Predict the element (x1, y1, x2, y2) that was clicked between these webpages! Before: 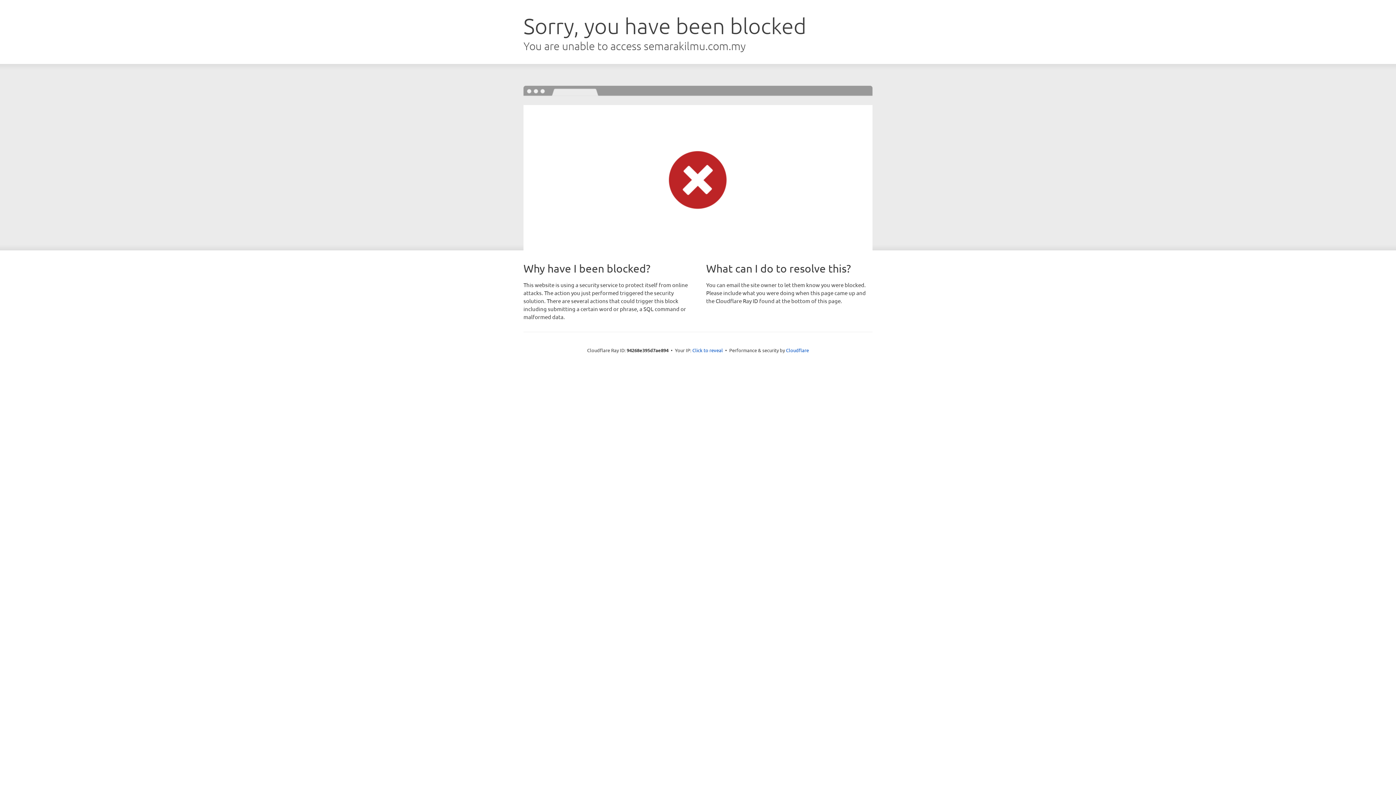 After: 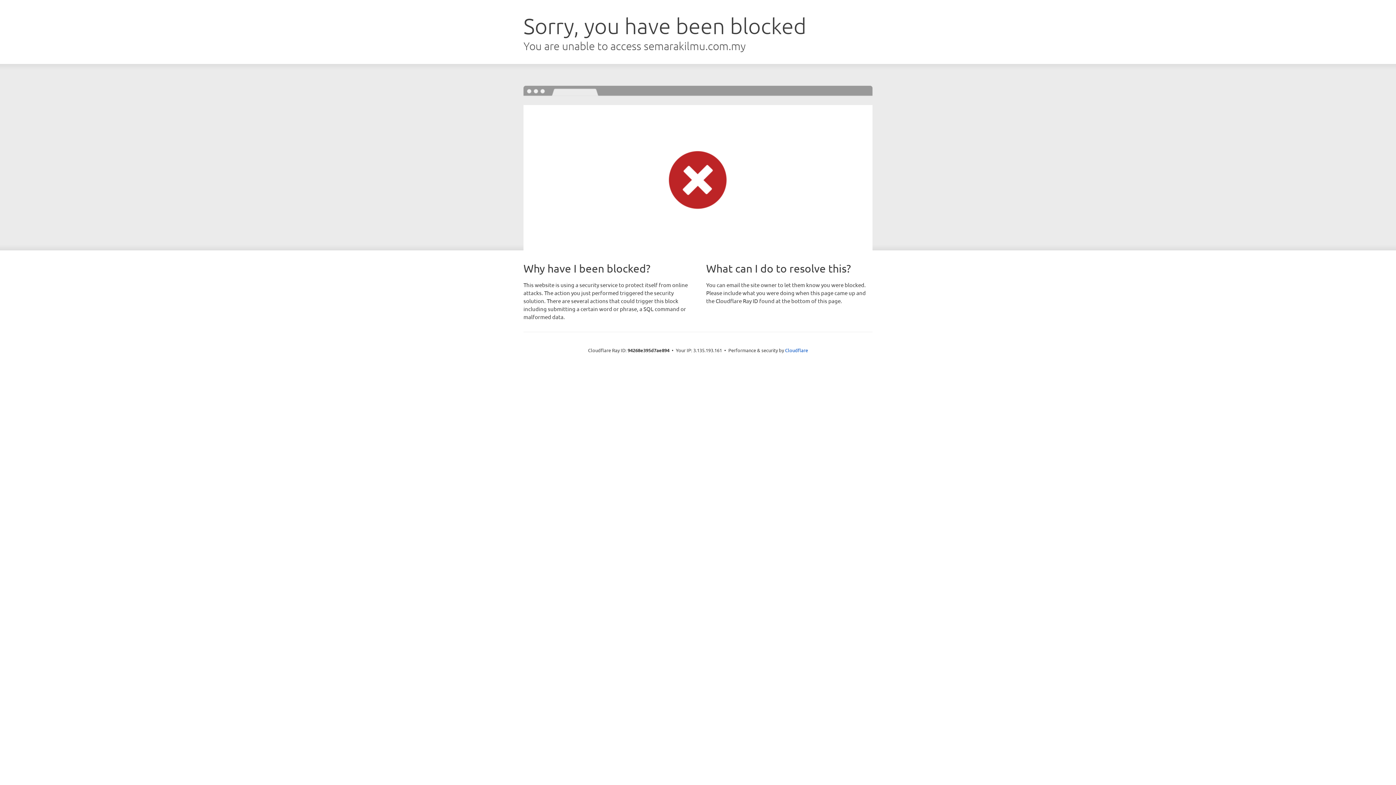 Action: label: Click to reveal bbox: (692, 346, 723, 353)